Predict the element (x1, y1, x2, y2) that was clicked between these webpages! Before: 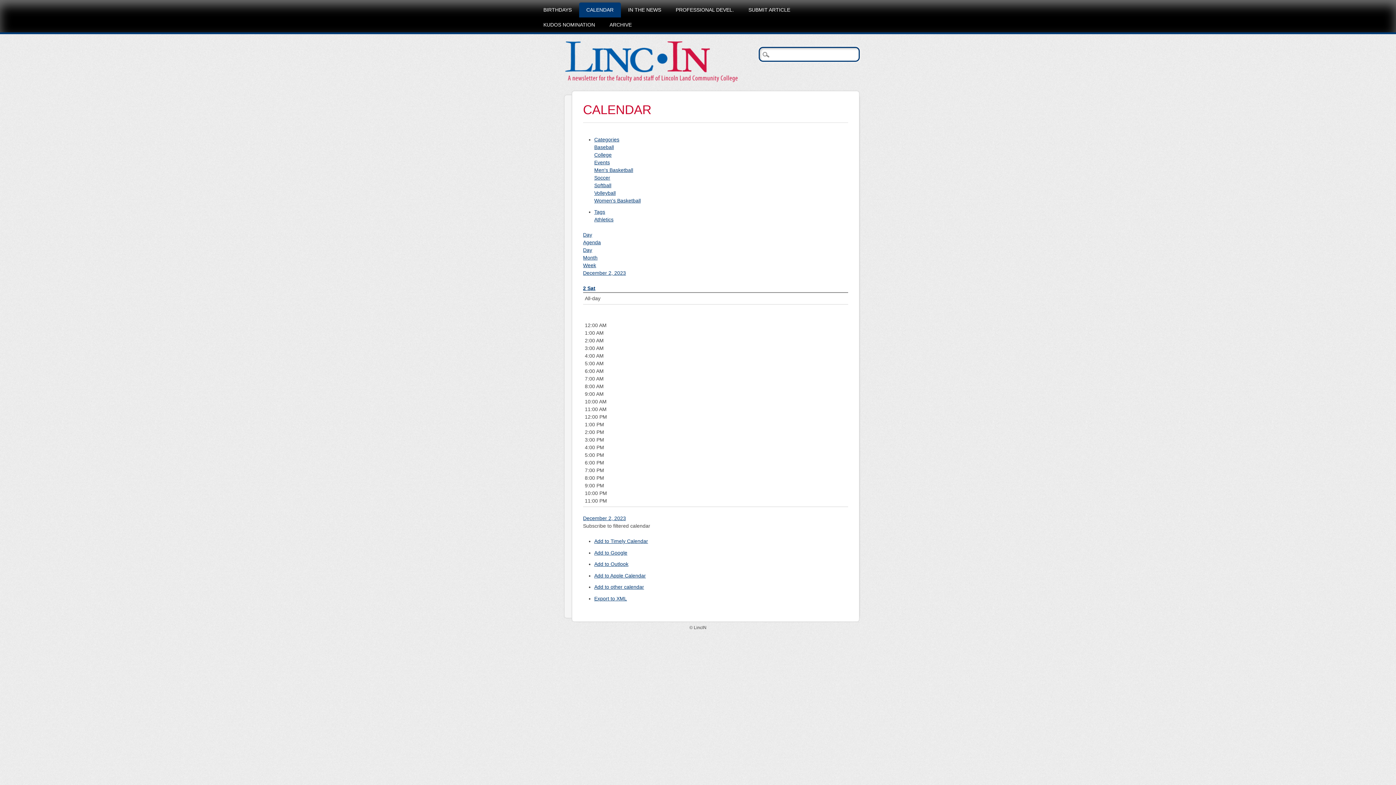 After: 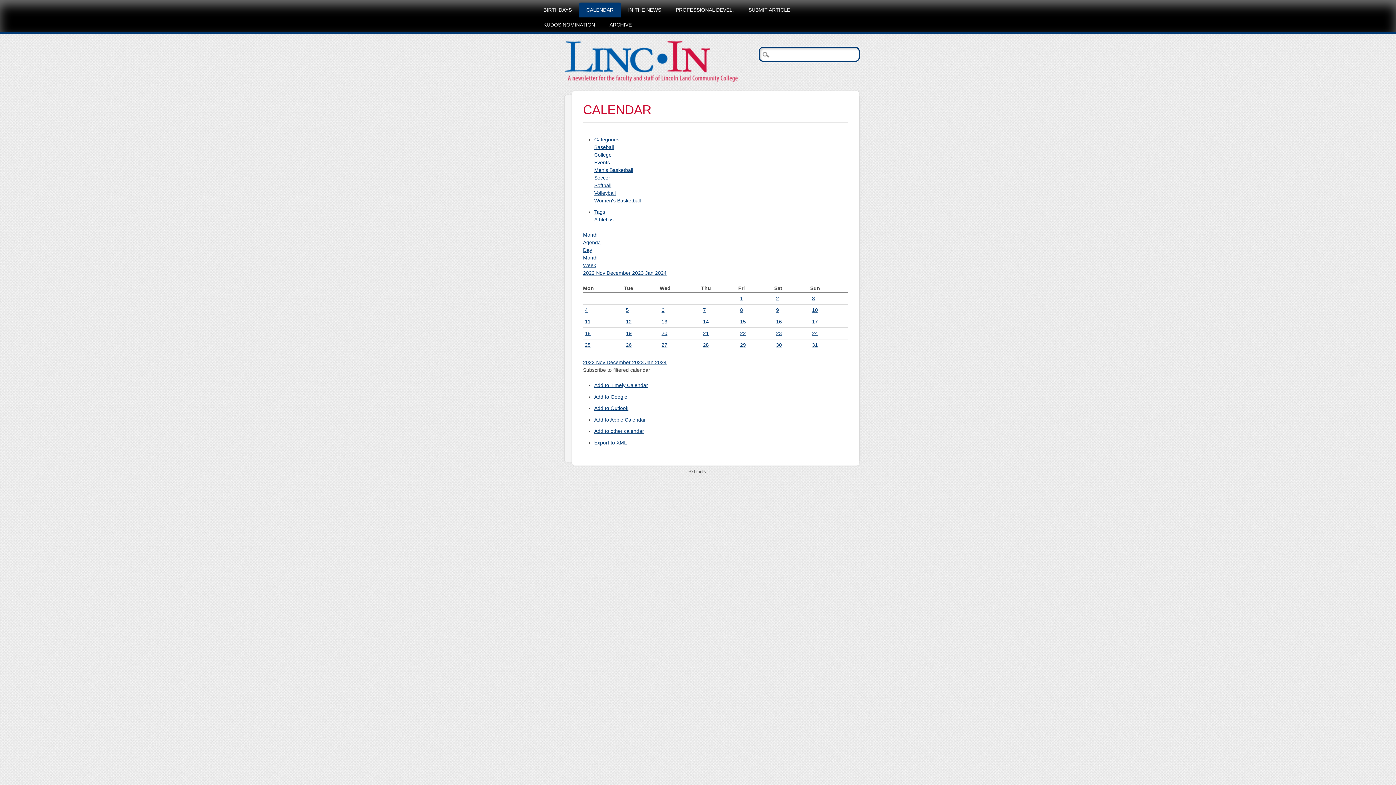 Action: label: Month bbox: (583, 255, 597, 260)